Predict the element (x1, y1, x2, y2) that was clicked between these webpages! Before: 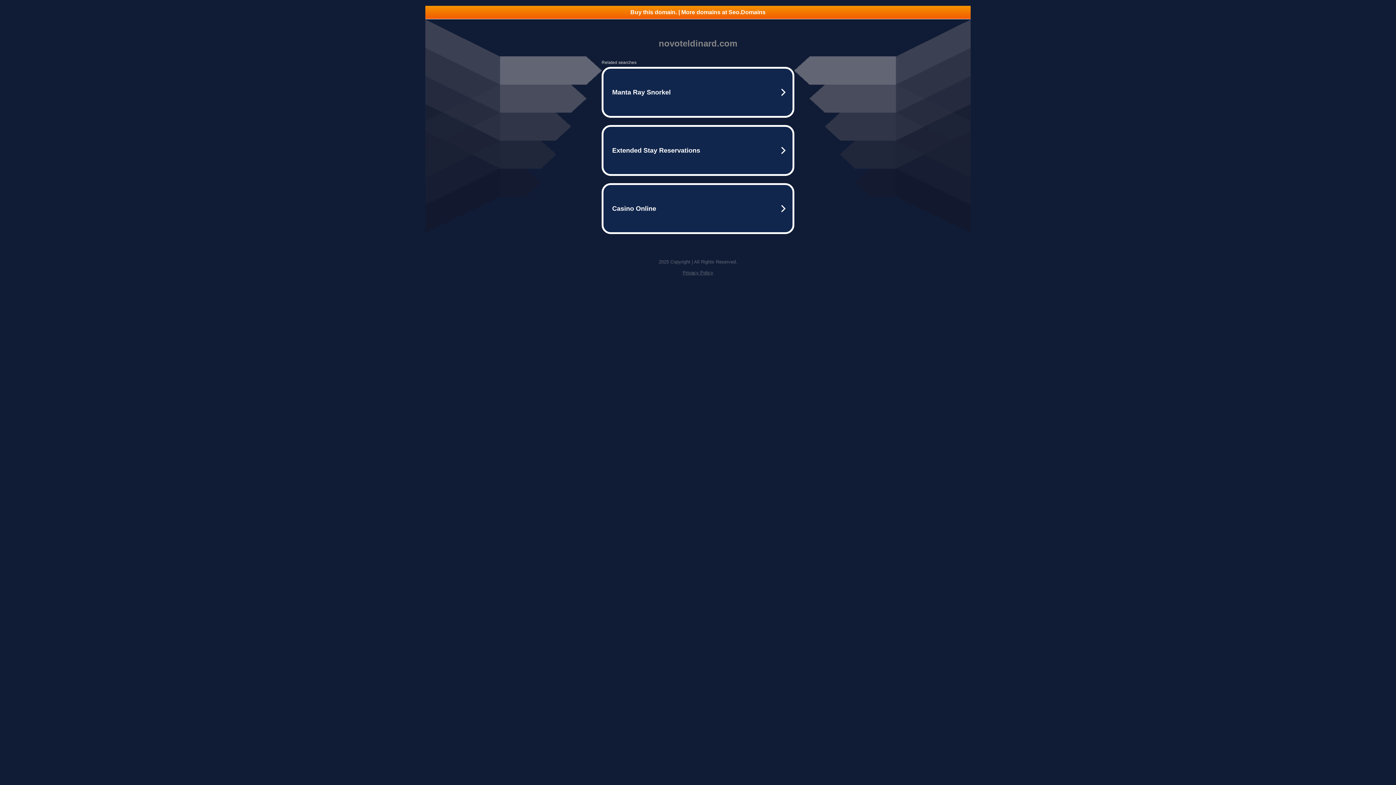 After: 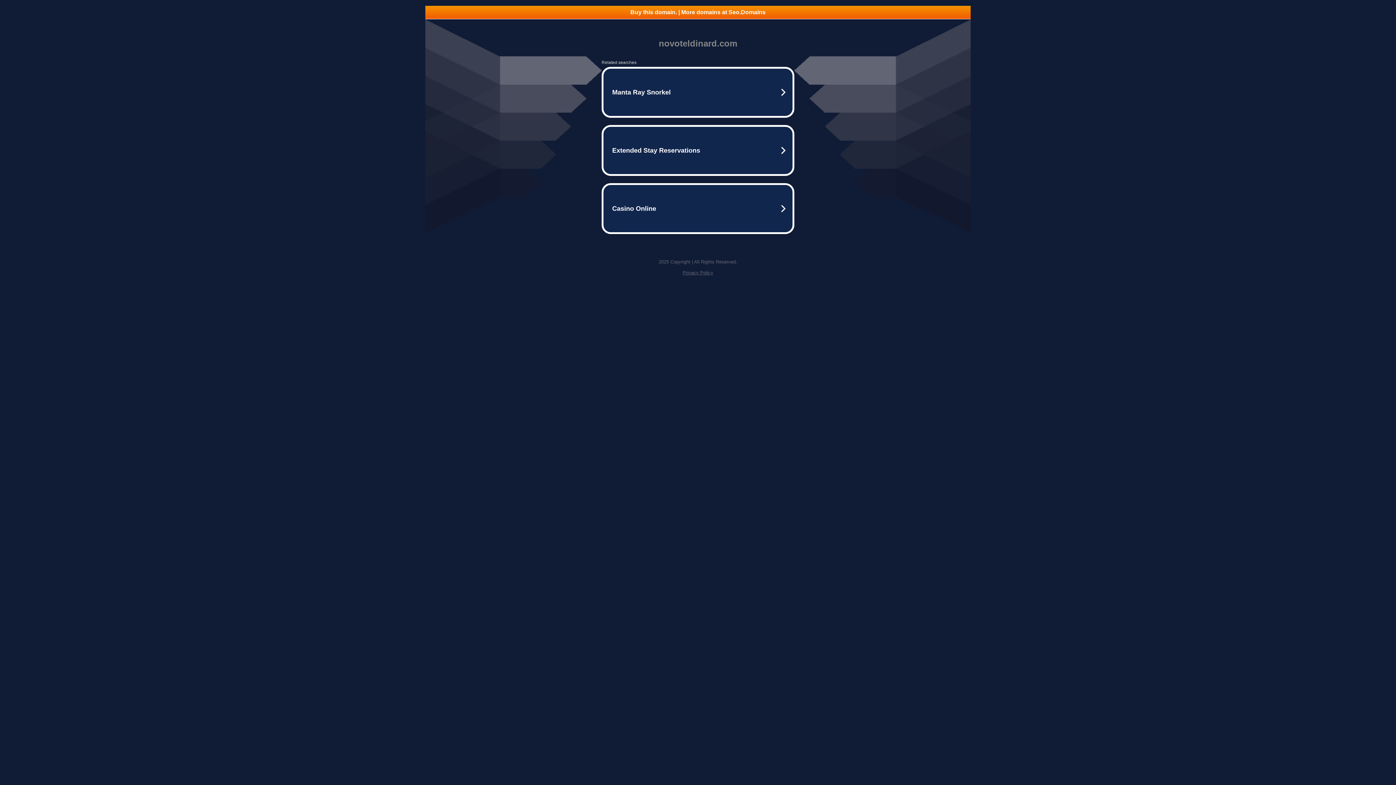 Action: bbox: (682, 270, 713, 275) label: Privacy Policy